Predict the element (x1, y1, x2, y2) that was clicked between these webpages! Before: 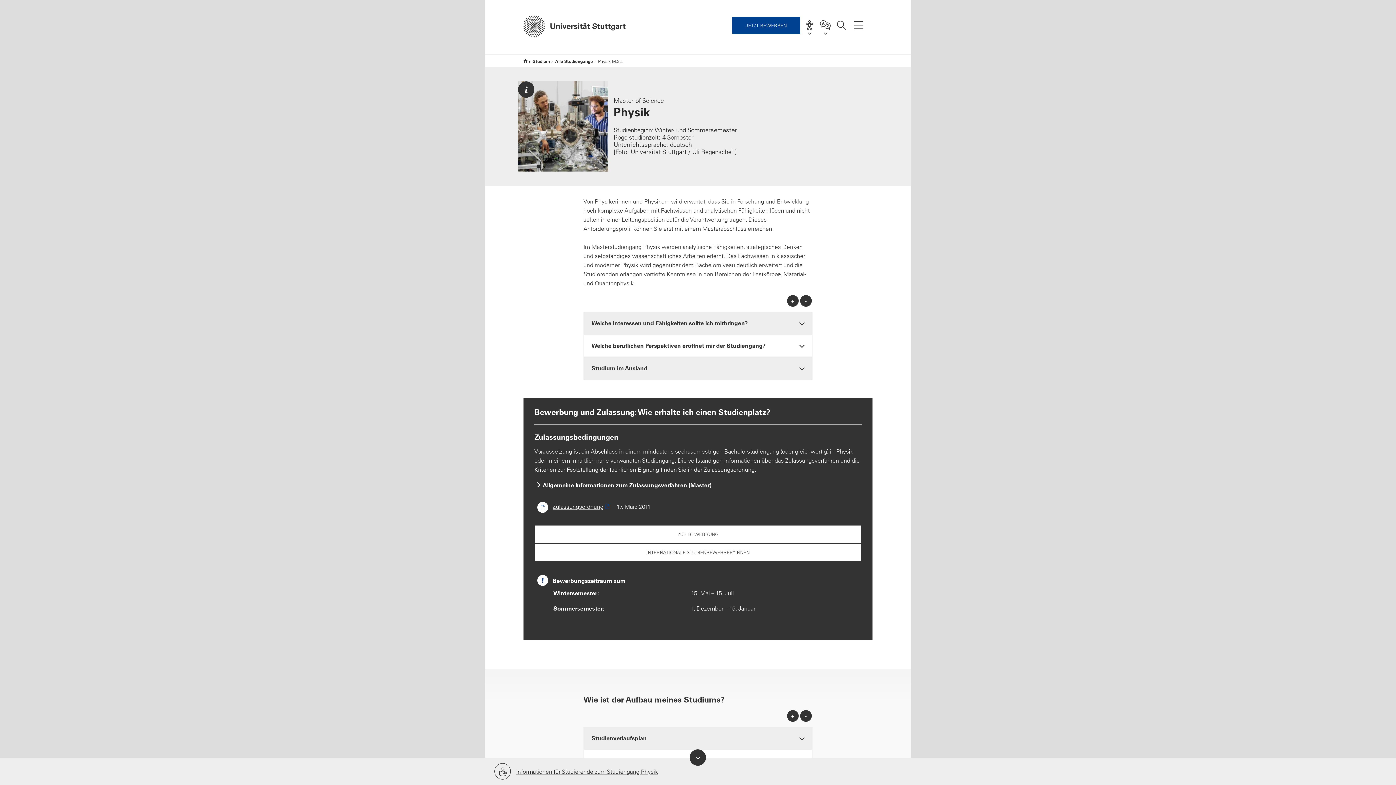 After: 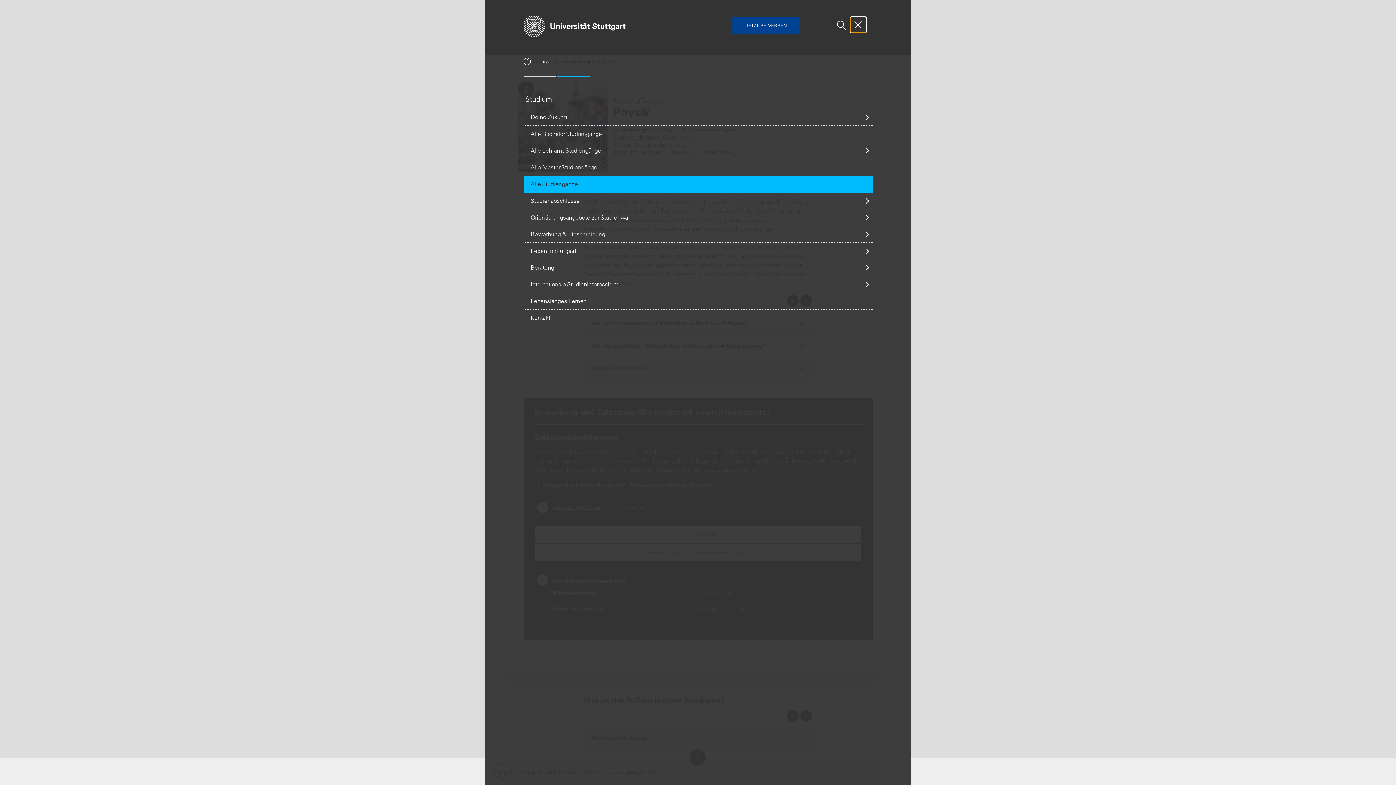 Action: label: Hauptnavigationspunkte bbox: (850, 17, 866, 32)